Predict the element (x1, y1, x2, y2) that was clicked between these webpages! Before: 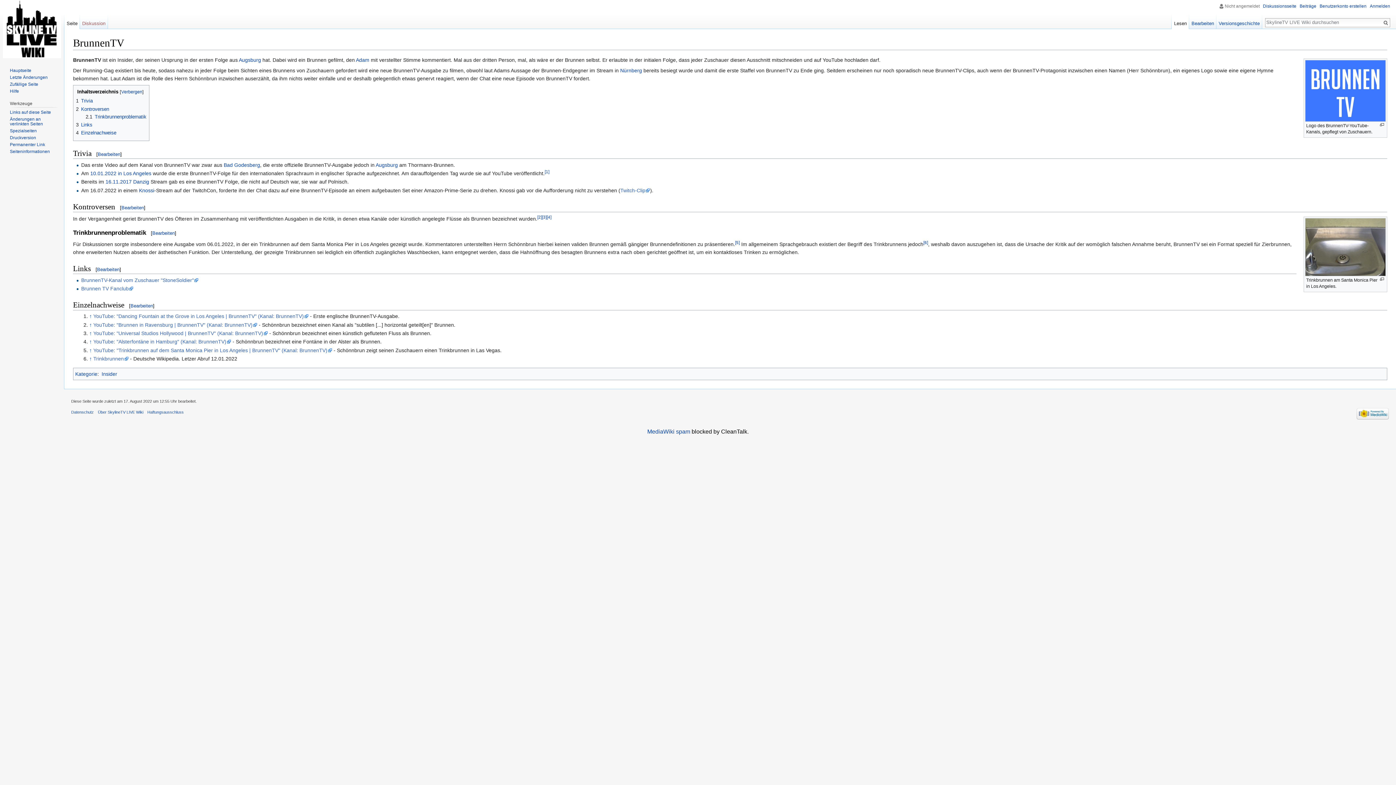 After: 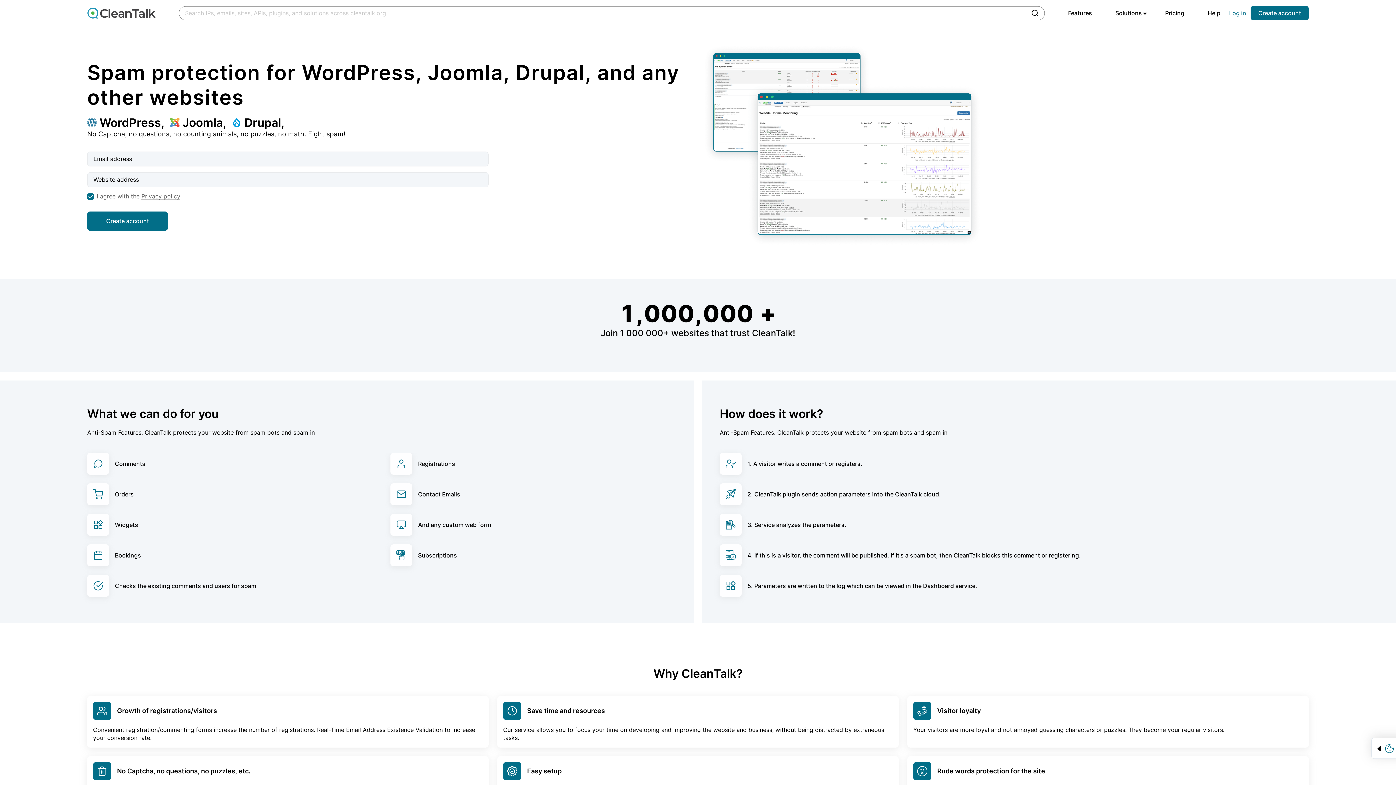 Action: bbox: (647, 428, 690, 435) label: MediaWiki spam